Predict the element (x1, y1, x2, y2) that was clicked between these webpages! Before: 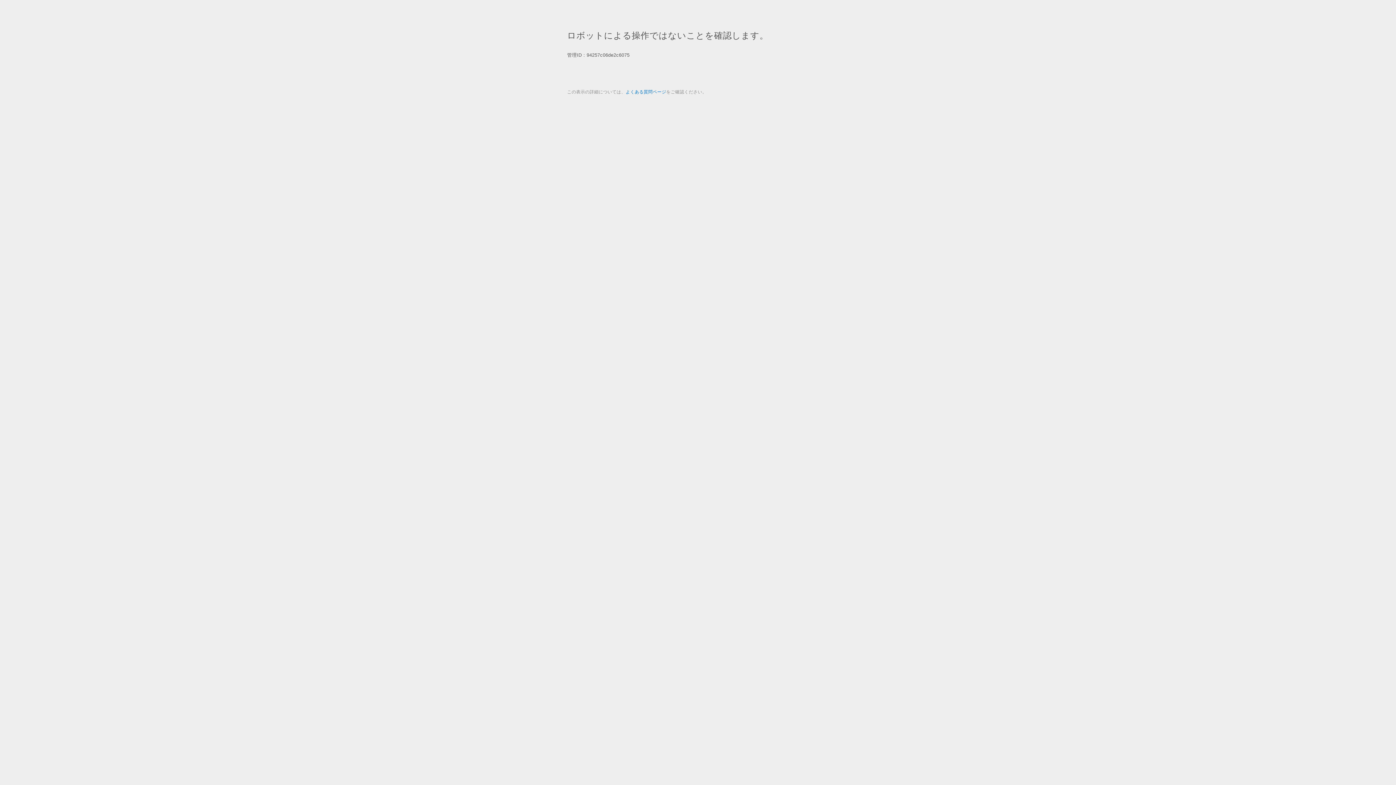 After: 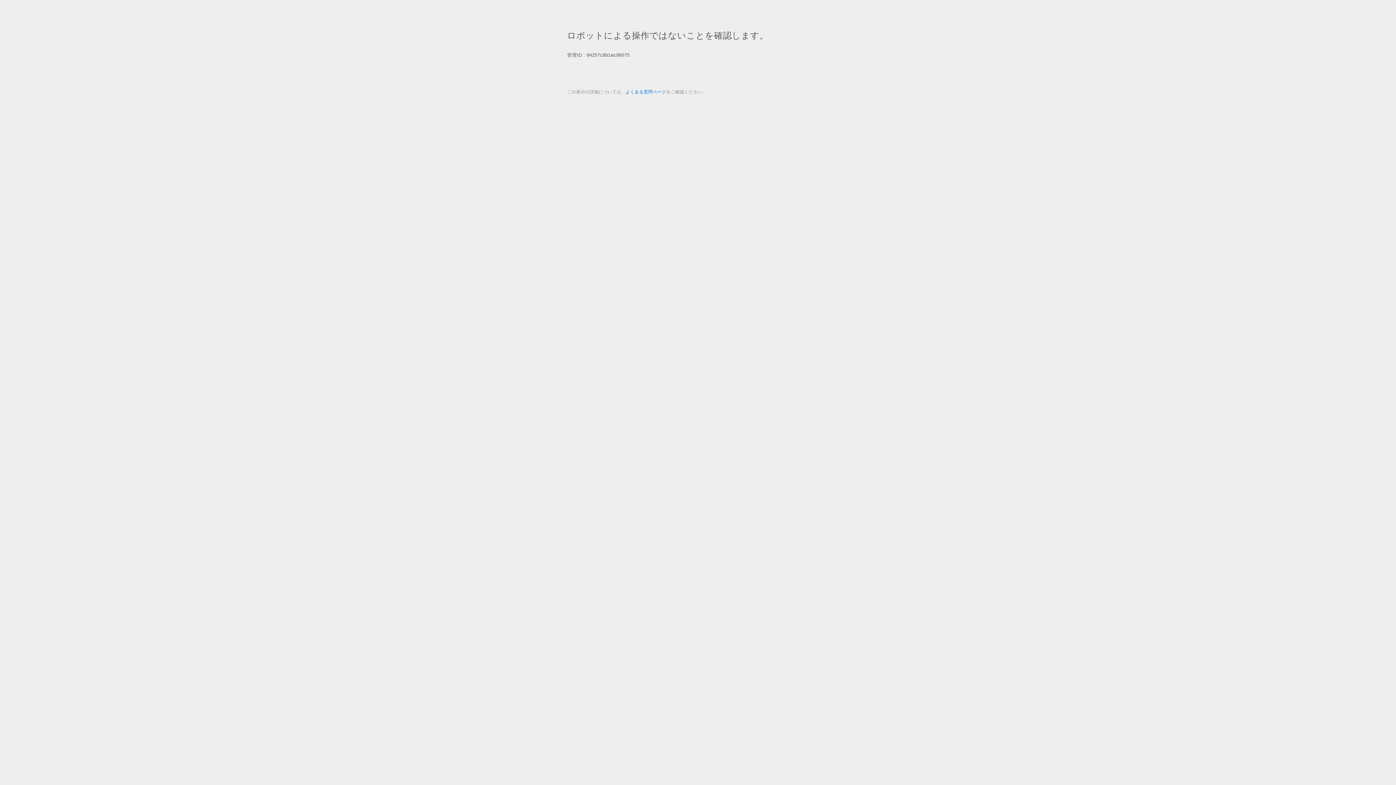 Action: bbox: (625, 89, 666, 94) label: よくある質問ページ